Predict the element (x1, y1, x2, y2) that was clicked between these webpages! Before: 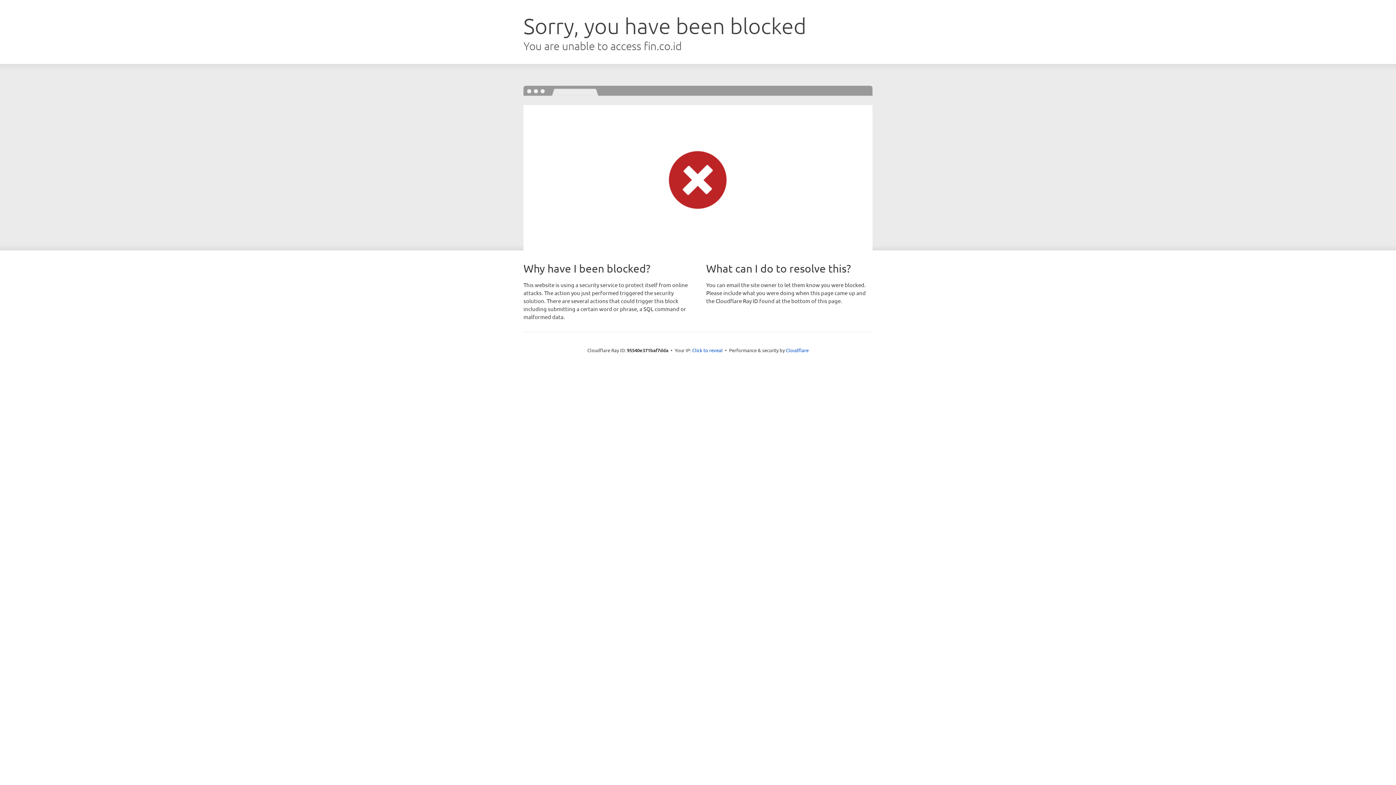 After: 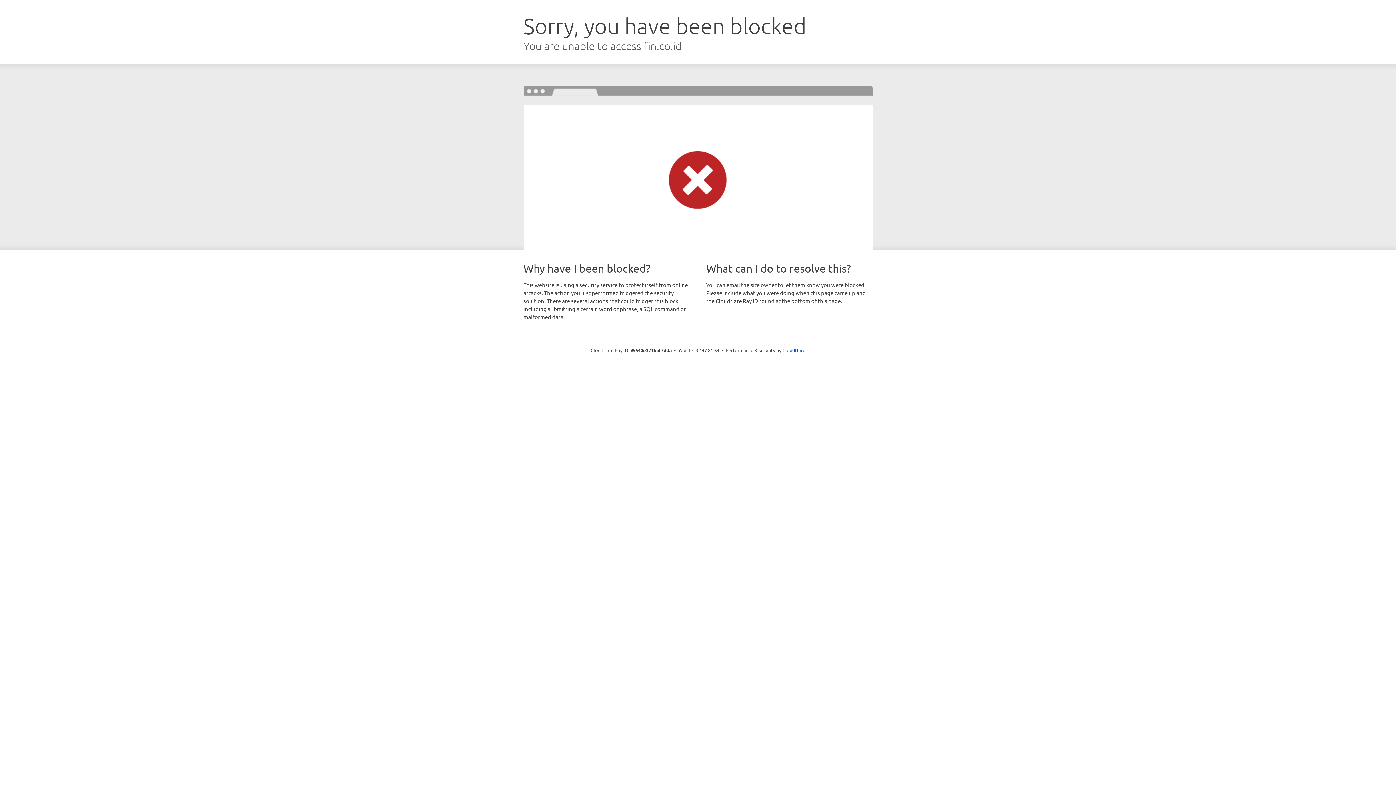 Action: bbox: (692, 346, 722, 353) label: Click to reveal